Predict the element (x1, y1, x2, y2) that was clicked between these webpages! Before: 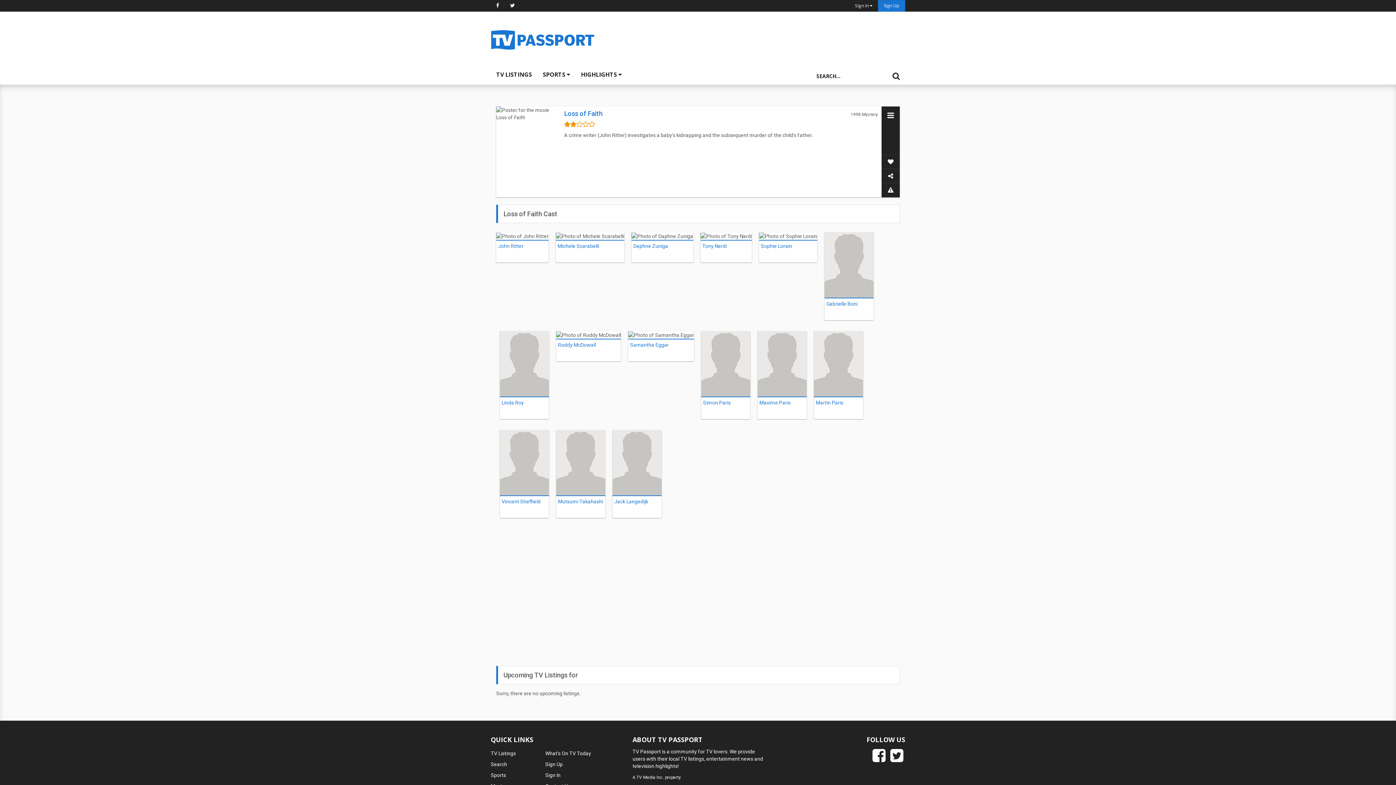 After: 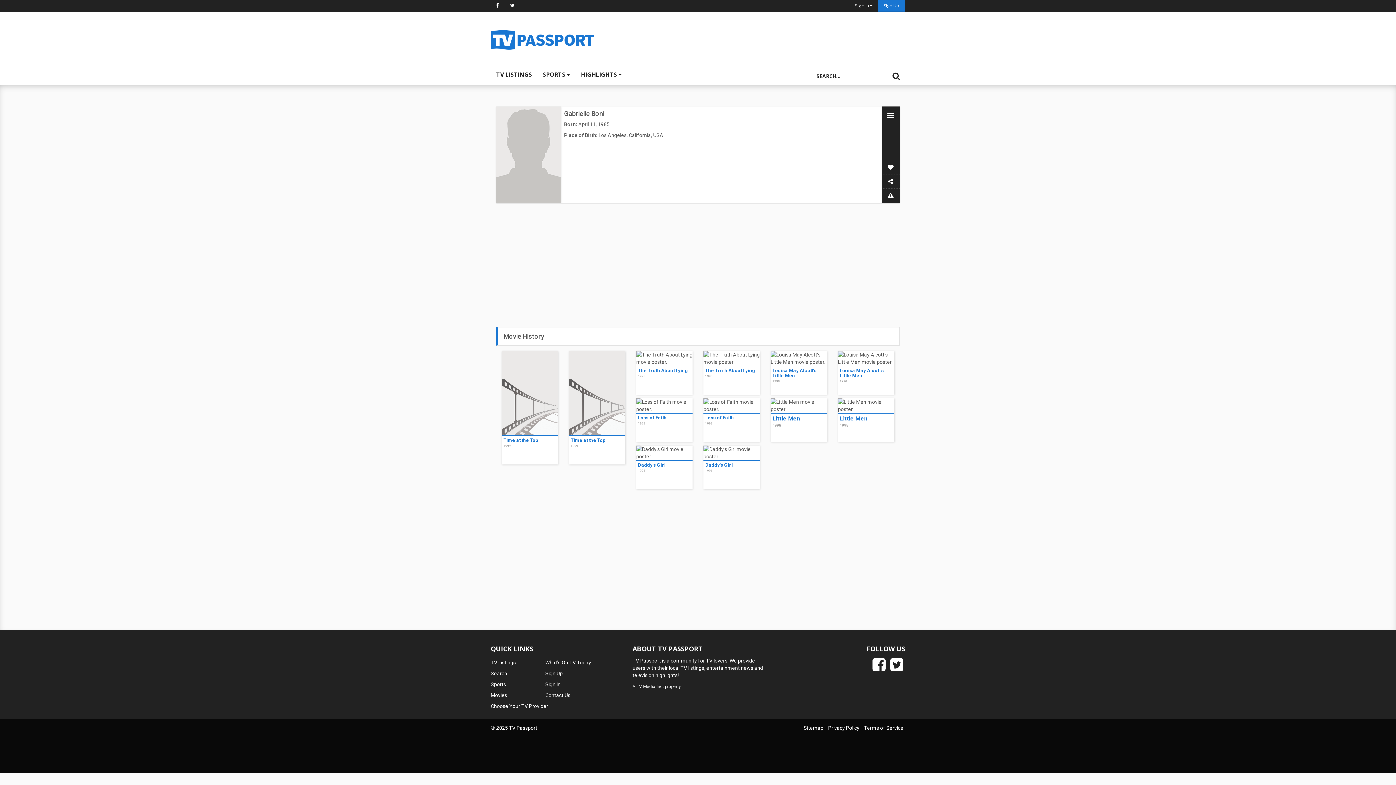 Action: bbox: (826, 301, 857, 306) label: Gabrielle Boni